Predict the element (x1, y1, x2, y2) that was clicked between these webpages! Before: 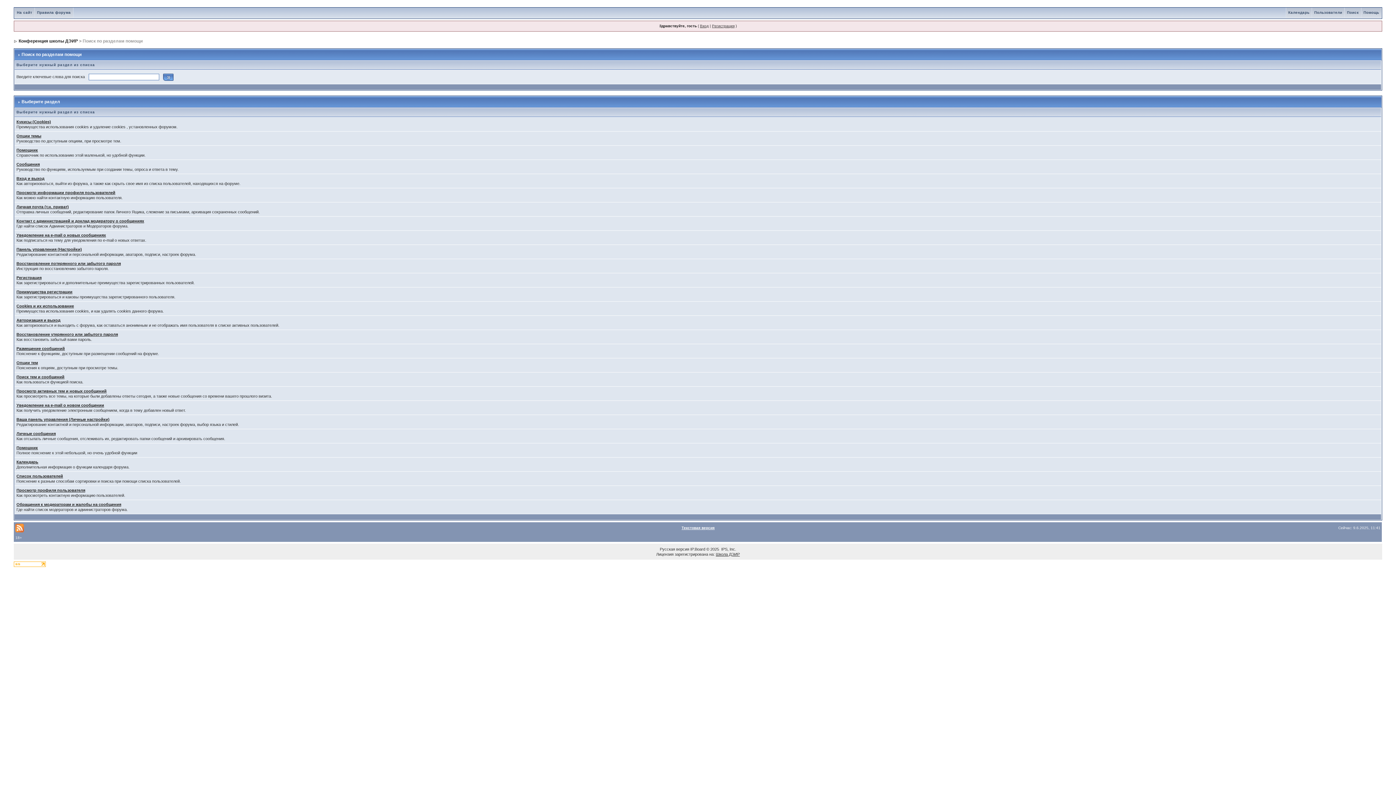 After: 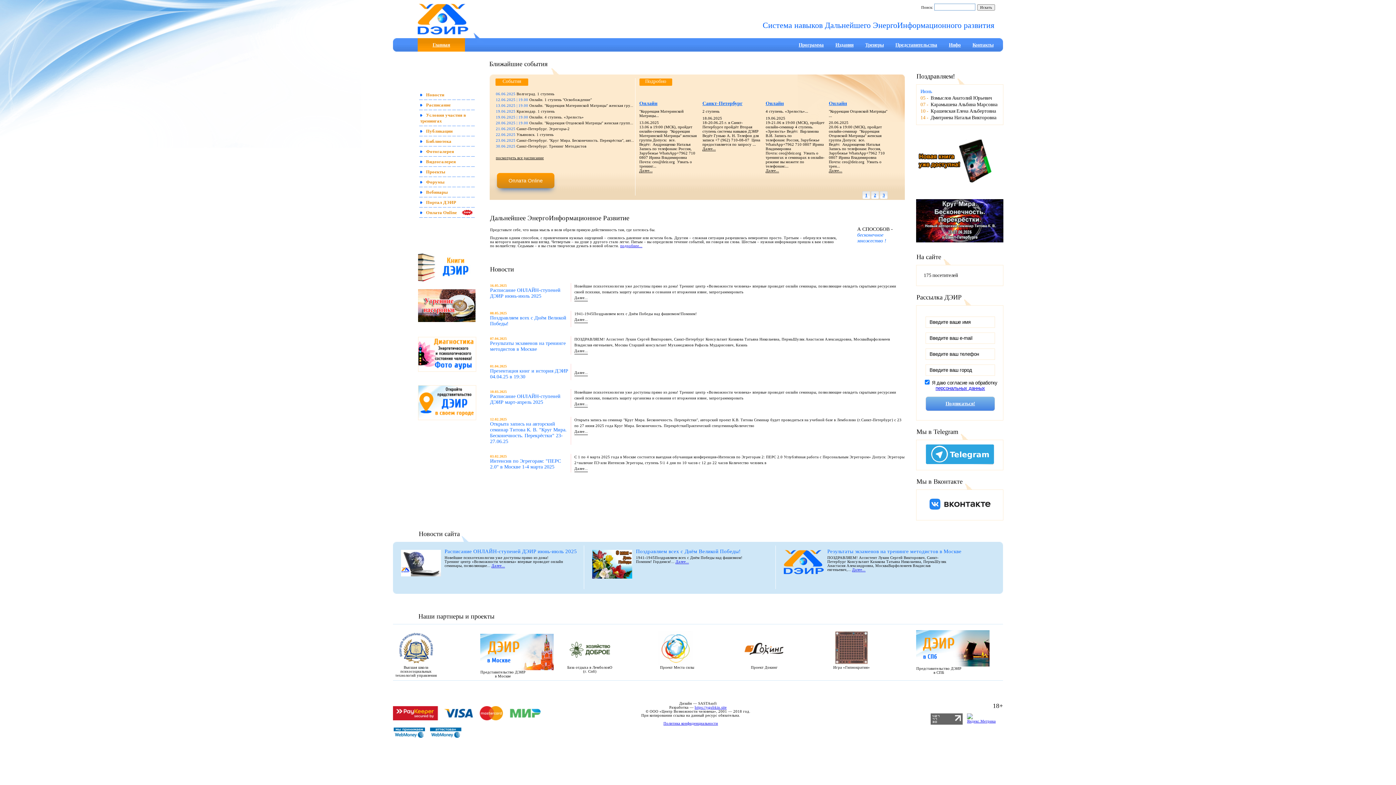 Action: label: На сайт bbox: (14, 10, 34, 14)